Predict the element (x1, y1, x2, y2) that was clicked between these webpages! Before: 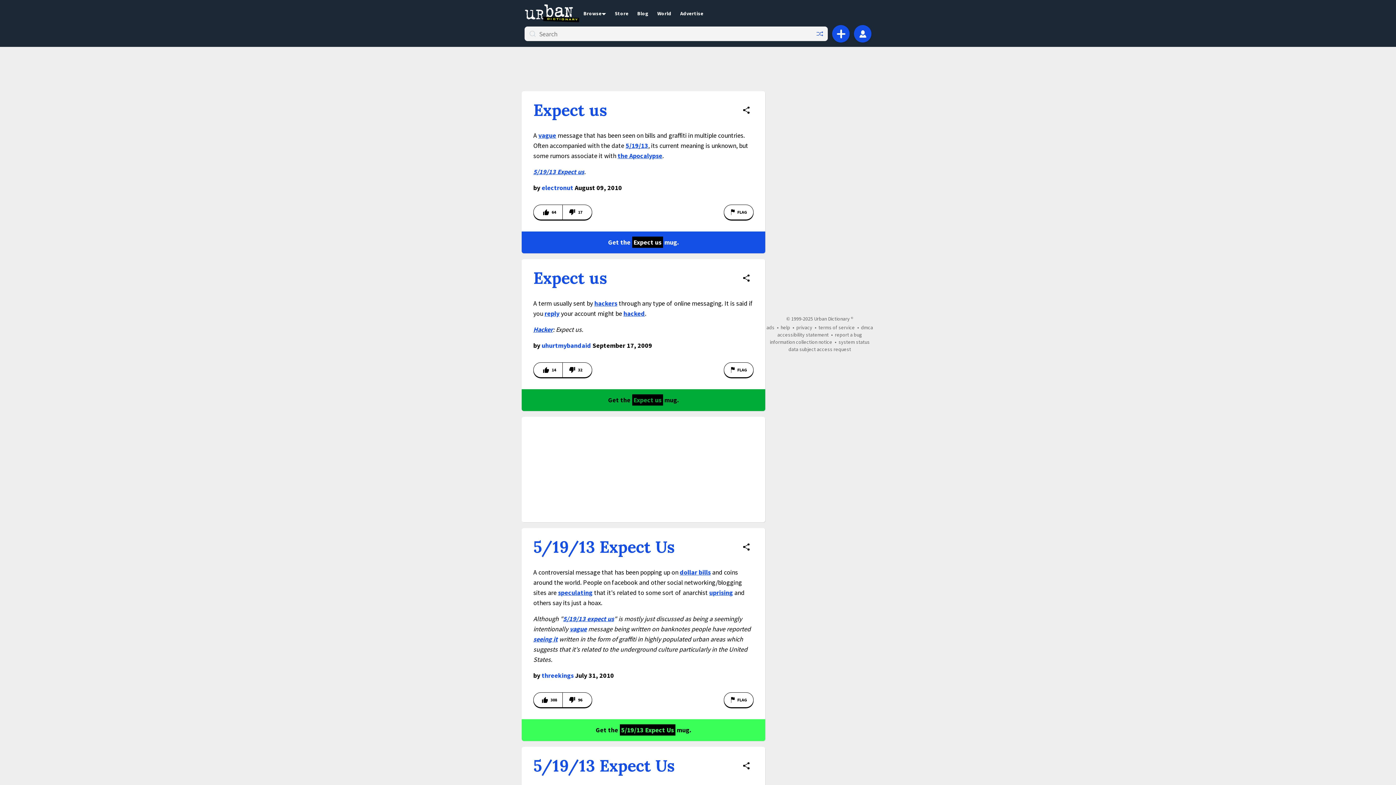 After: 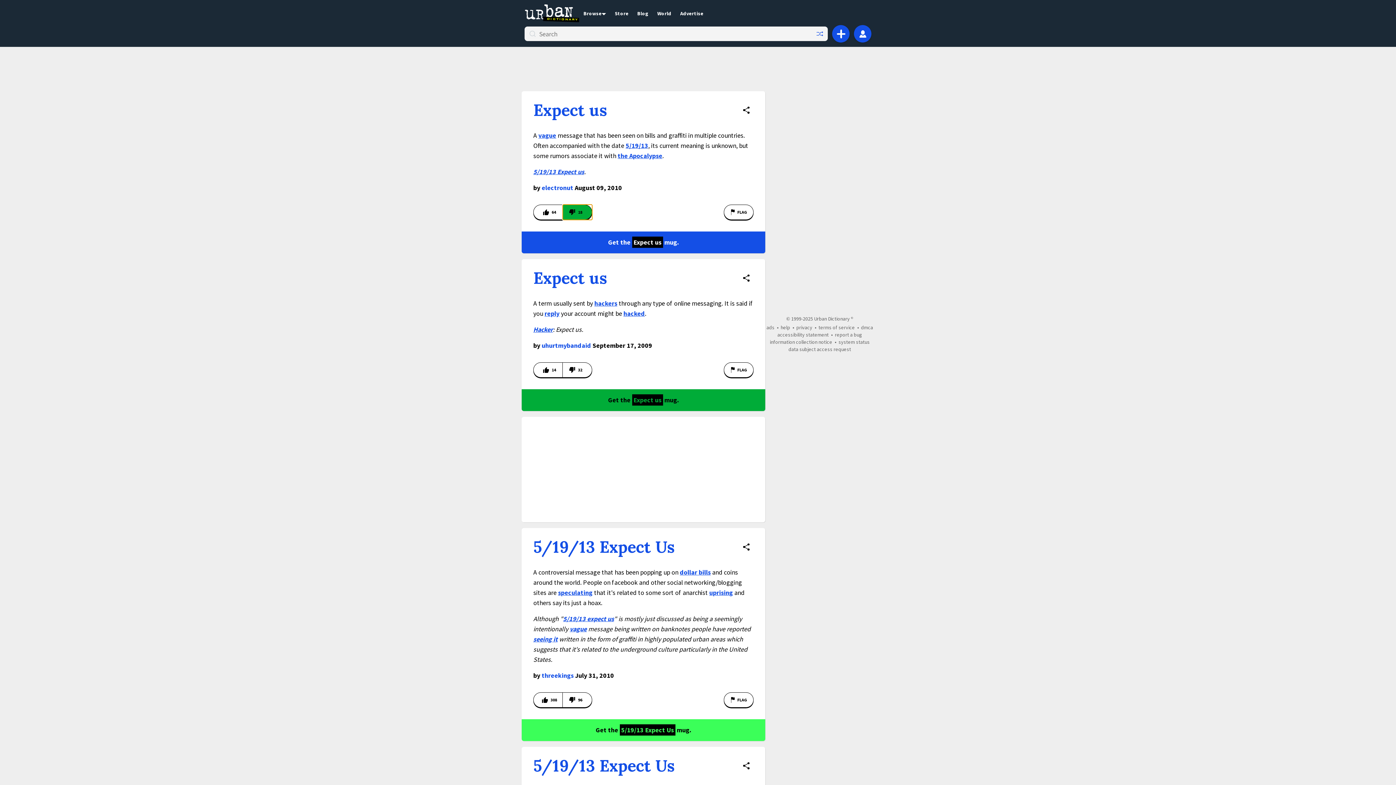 Action: bbox: (562, 204, 592, 220) label: Vote down this definition of Expect us